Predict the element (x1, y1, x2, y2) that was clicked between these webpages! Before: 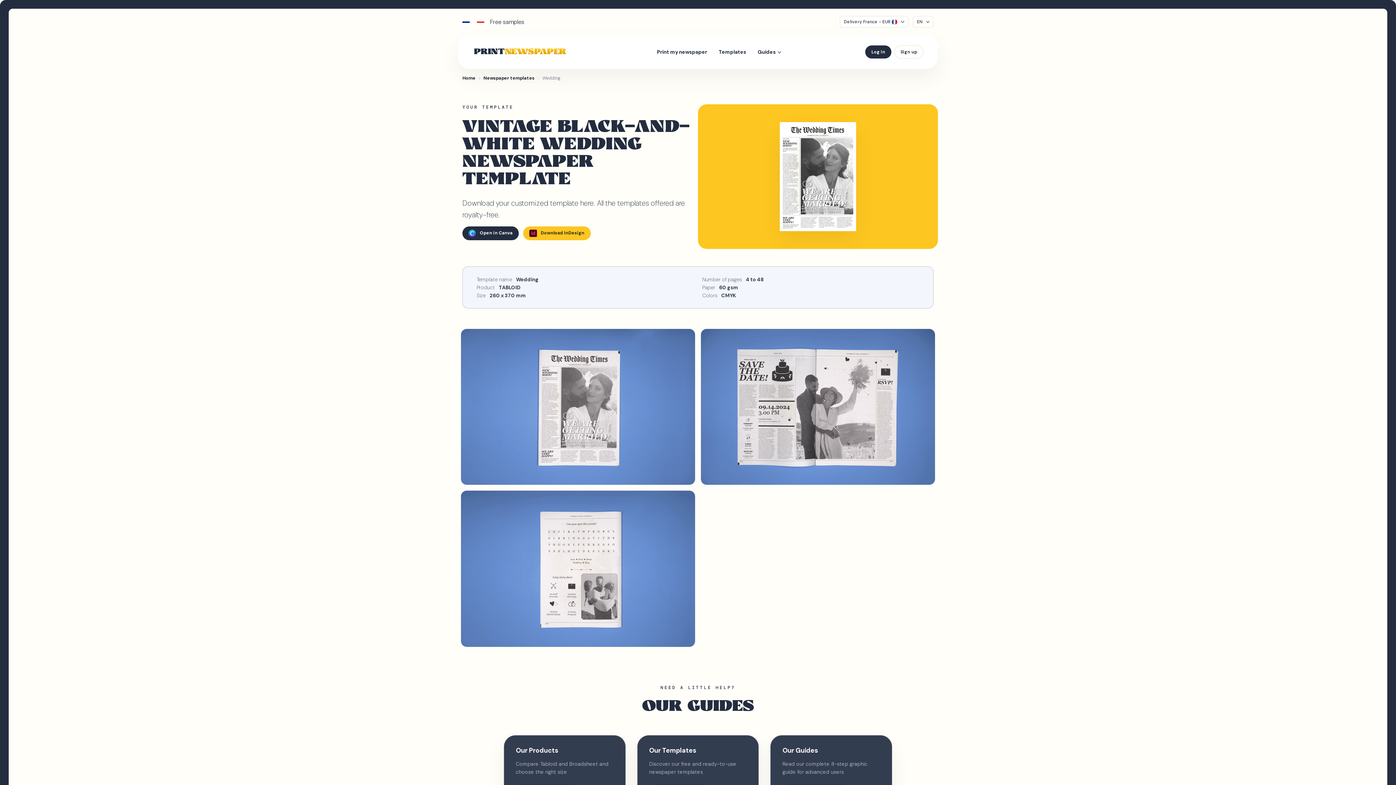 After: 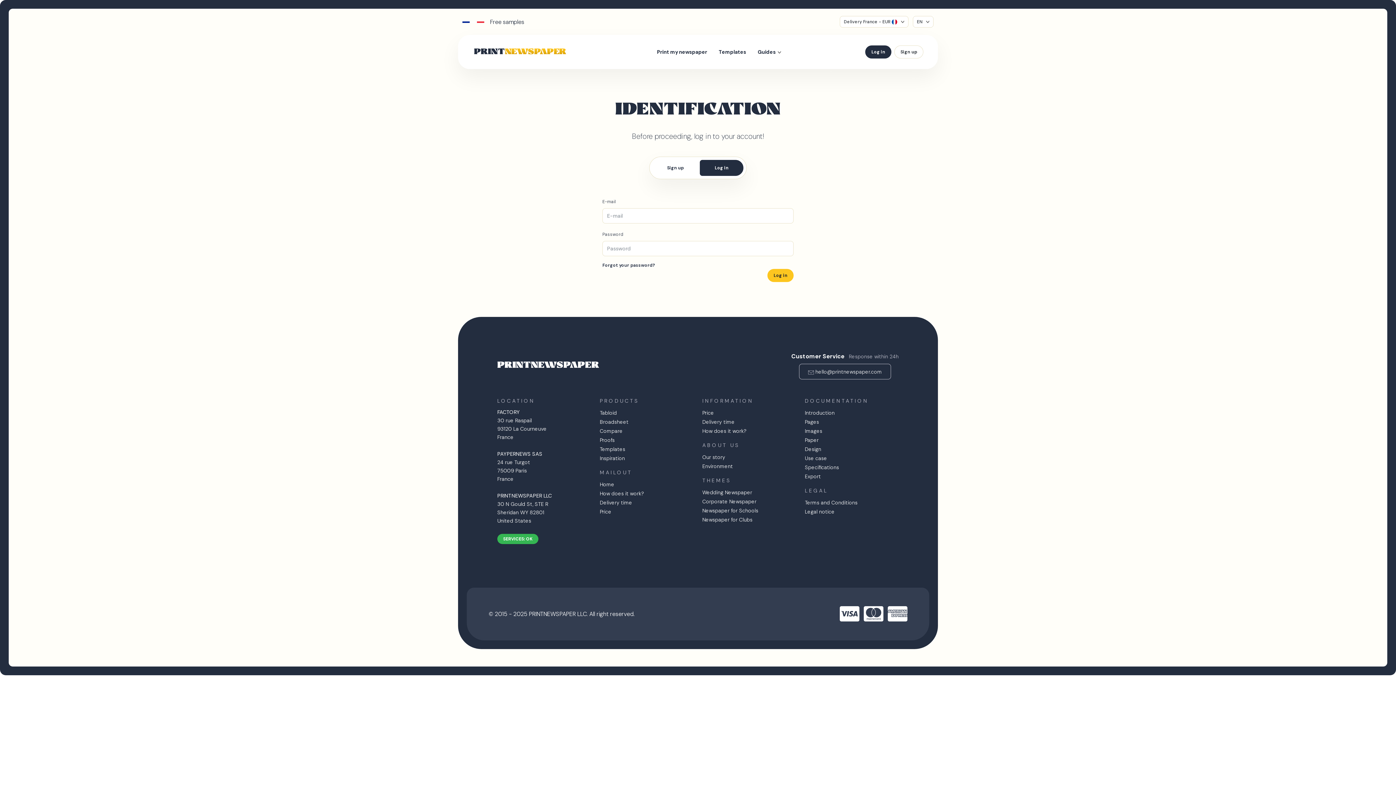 Action: bbox: (865, 45, 891, 58) label: Log in